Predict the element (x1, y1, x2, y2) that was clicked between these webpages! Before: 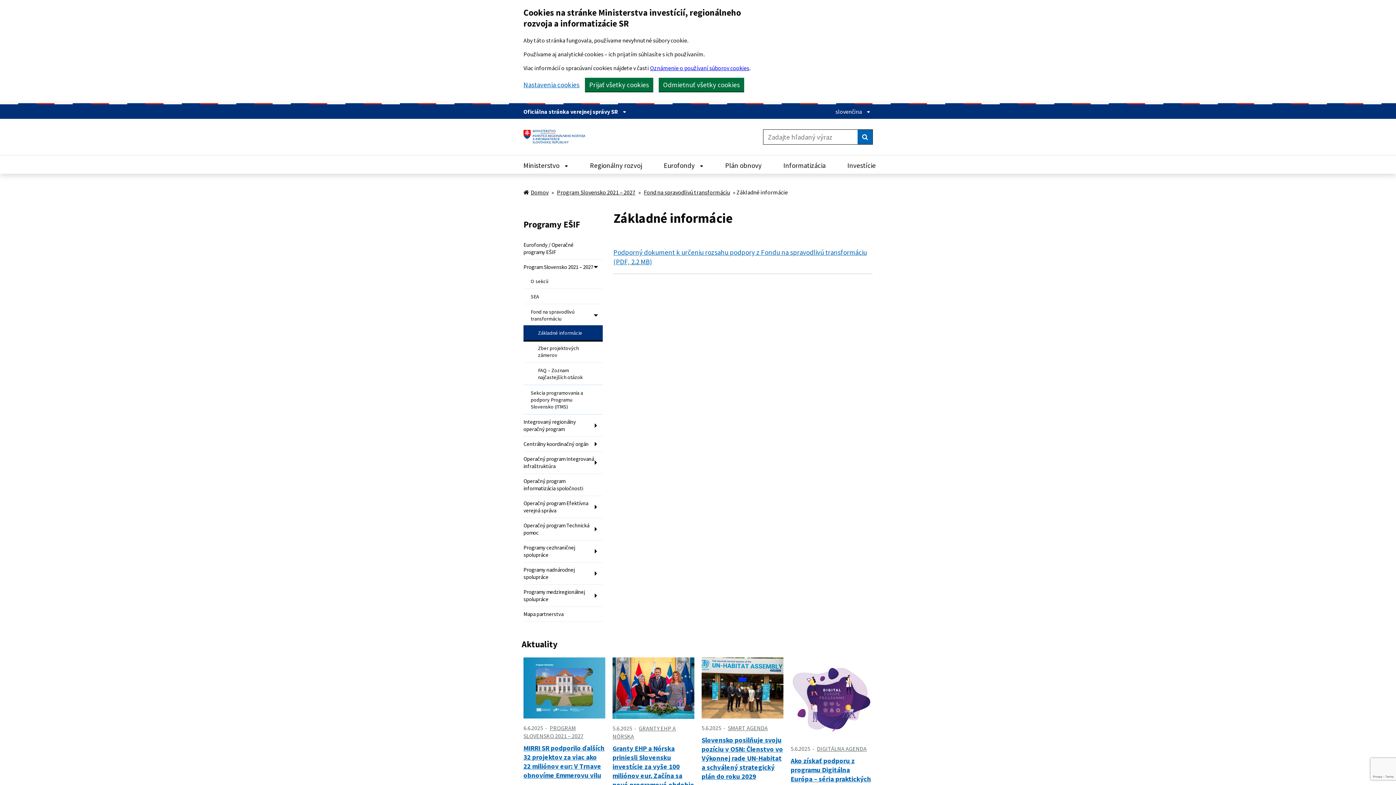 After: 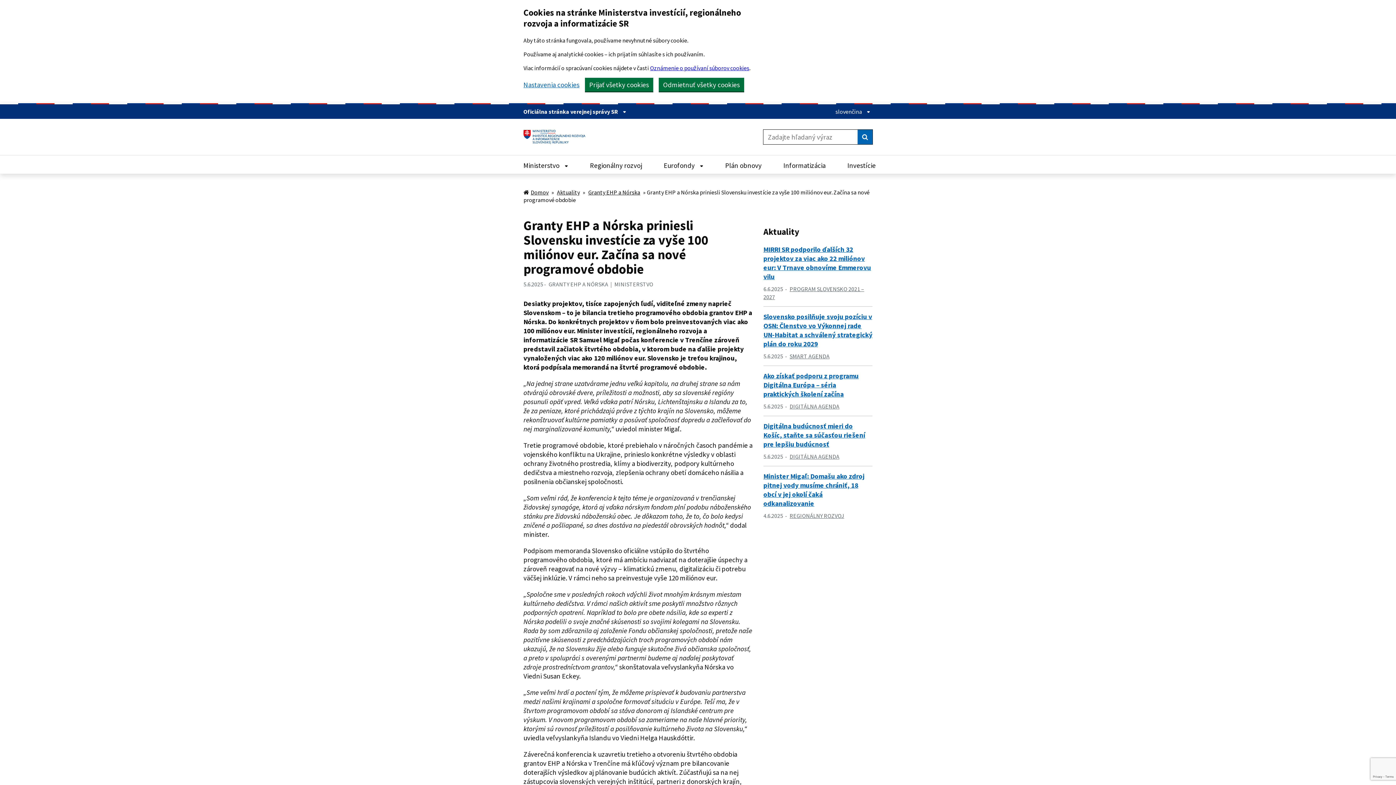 Action: bbox: (612, 713, 694, 720)